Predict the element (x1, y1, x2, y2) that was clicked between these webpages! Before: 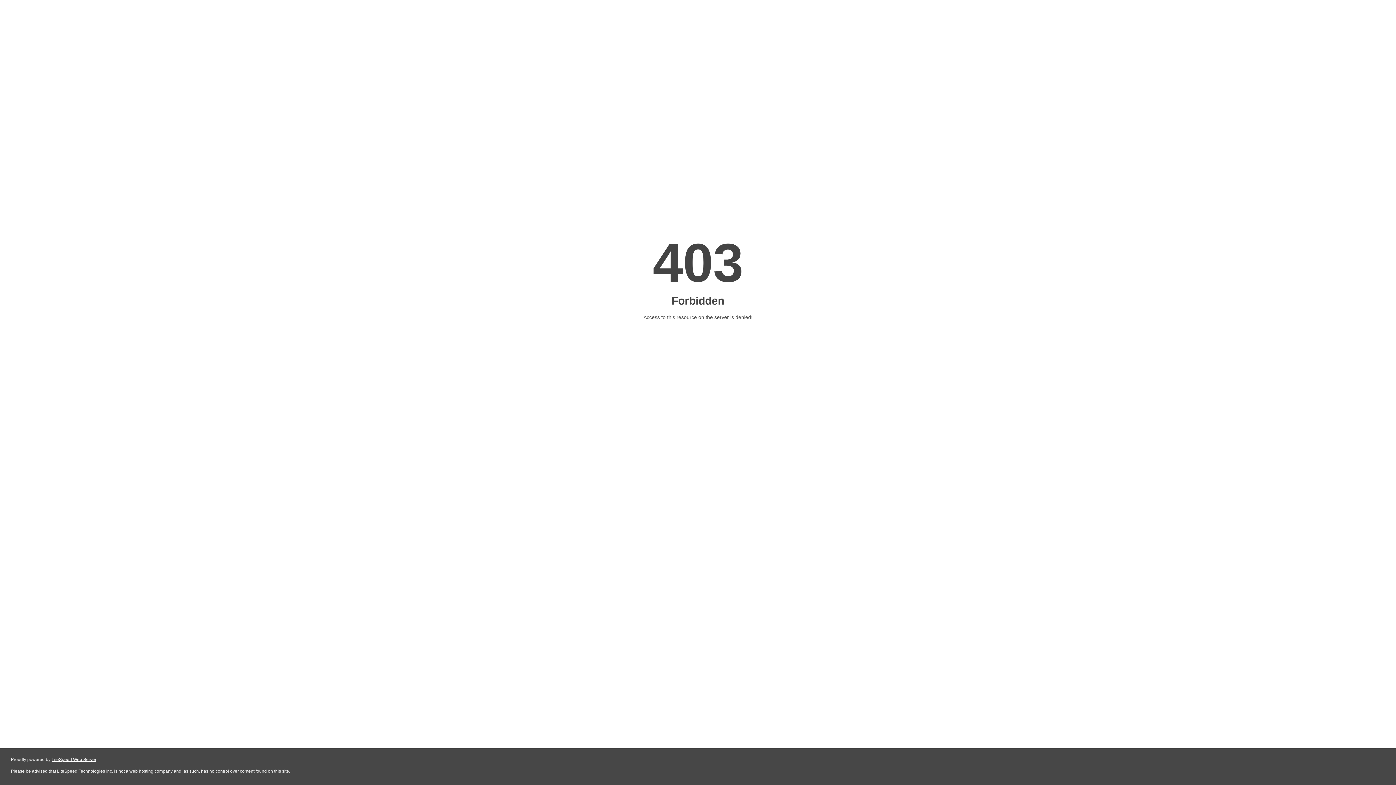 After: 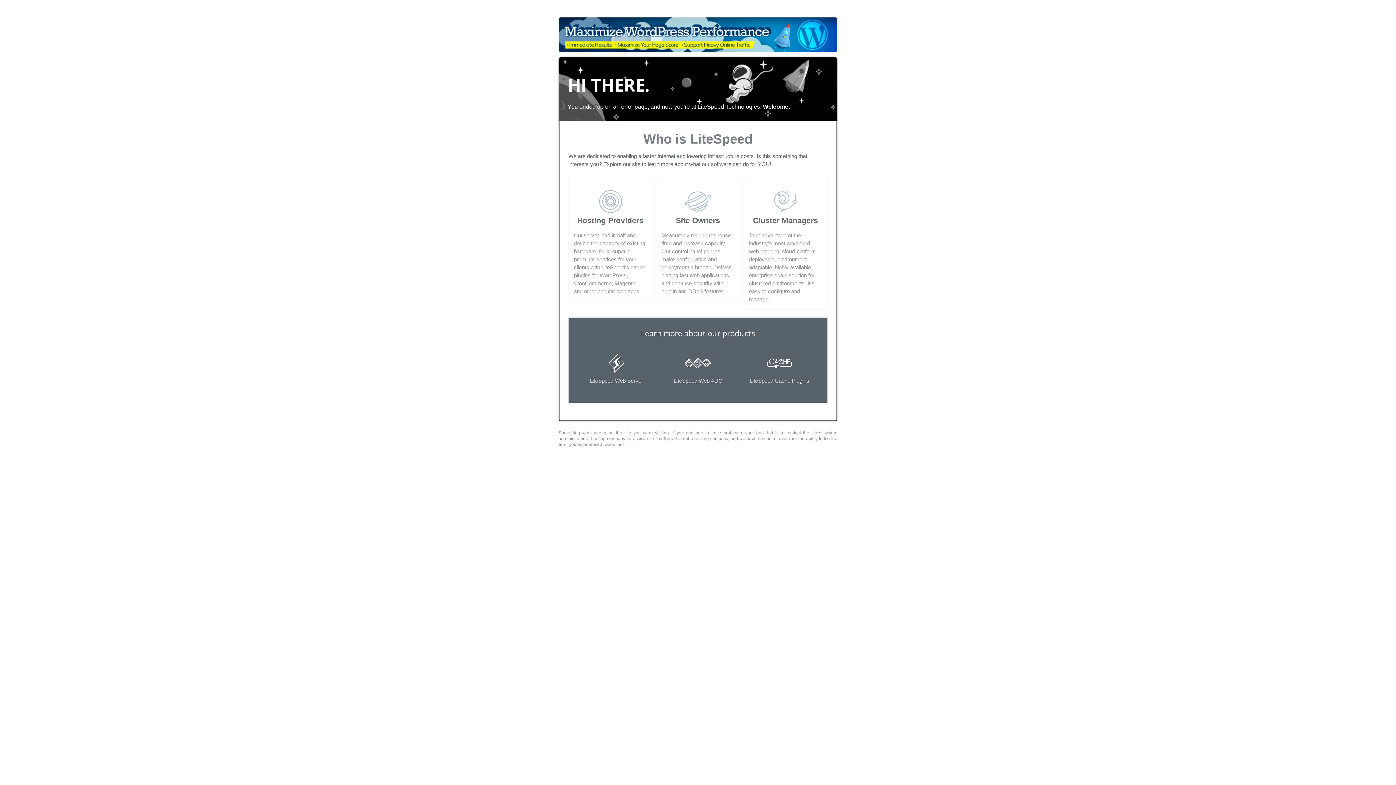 Action: bbox: (51, 757, 96, 762) label: LiteSpeed Web Server